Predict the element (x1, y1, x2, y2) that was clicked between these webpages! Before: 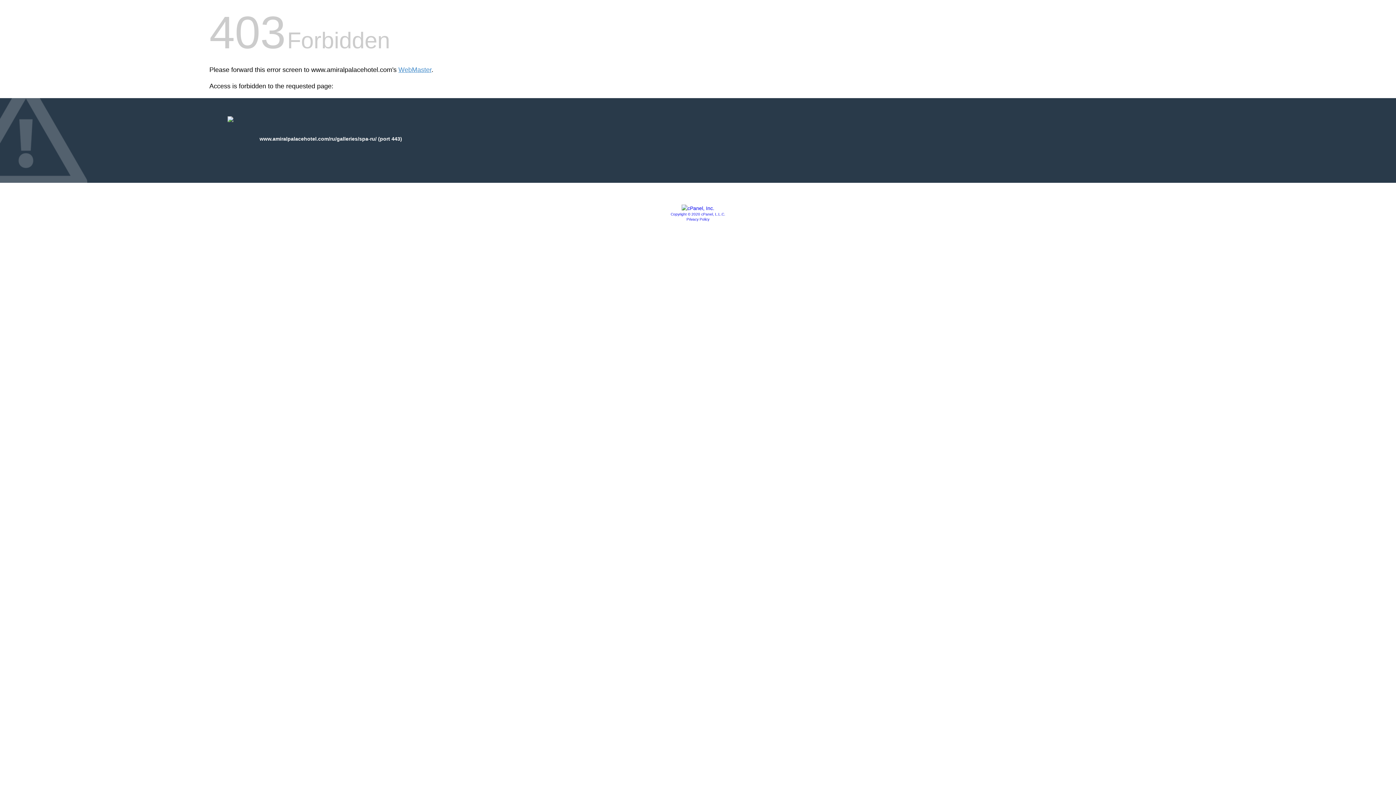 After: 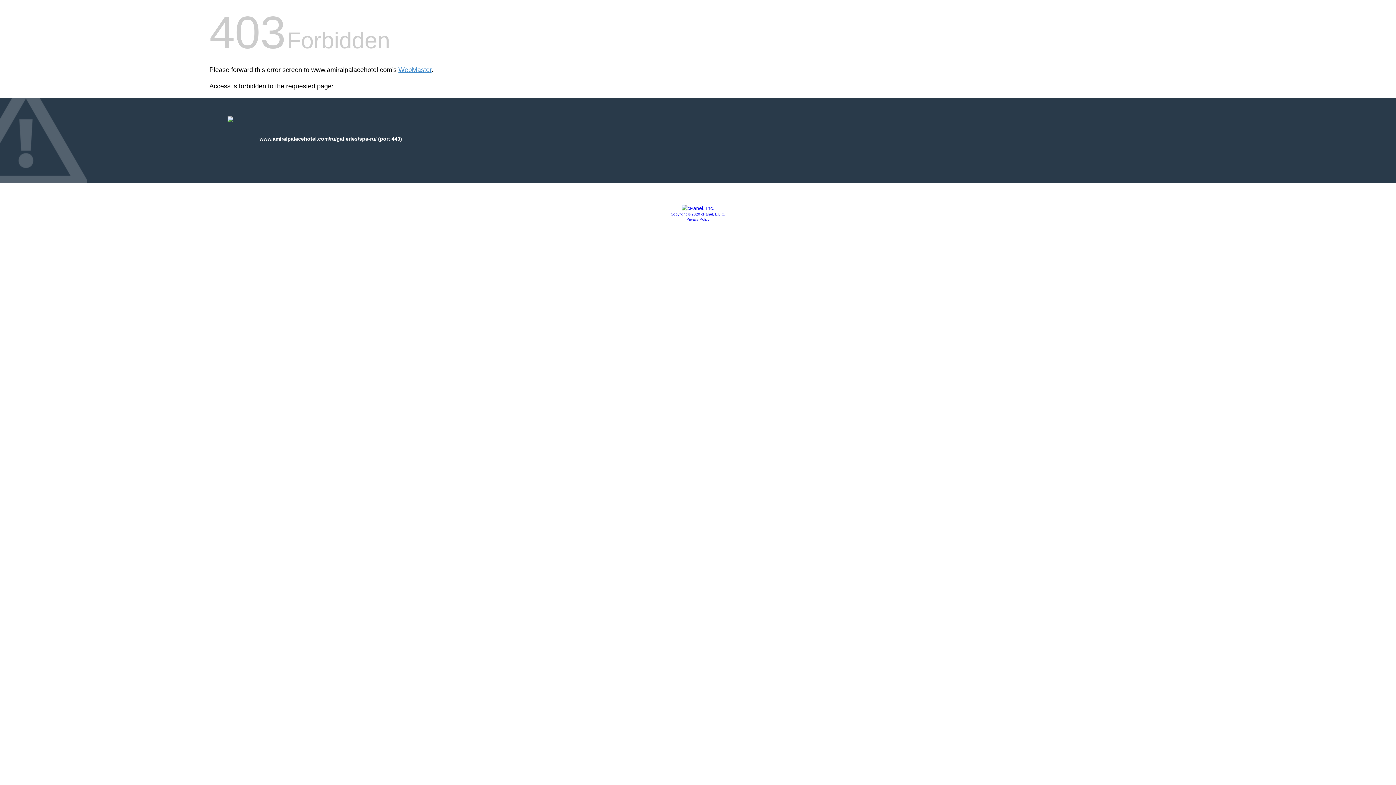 Action: bbox: (670, 212, 725, 216) label: Copyright © 2020 cPanel, L.L.C.